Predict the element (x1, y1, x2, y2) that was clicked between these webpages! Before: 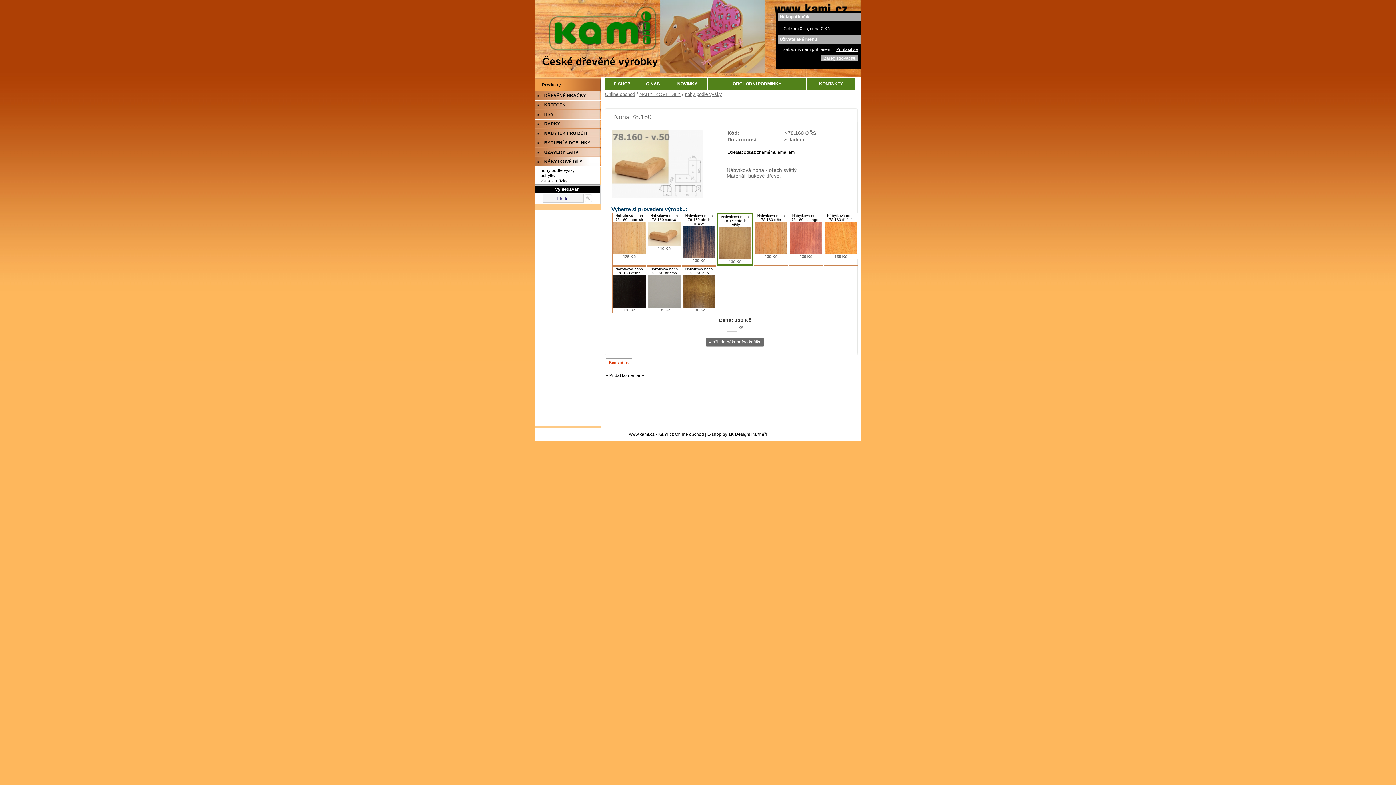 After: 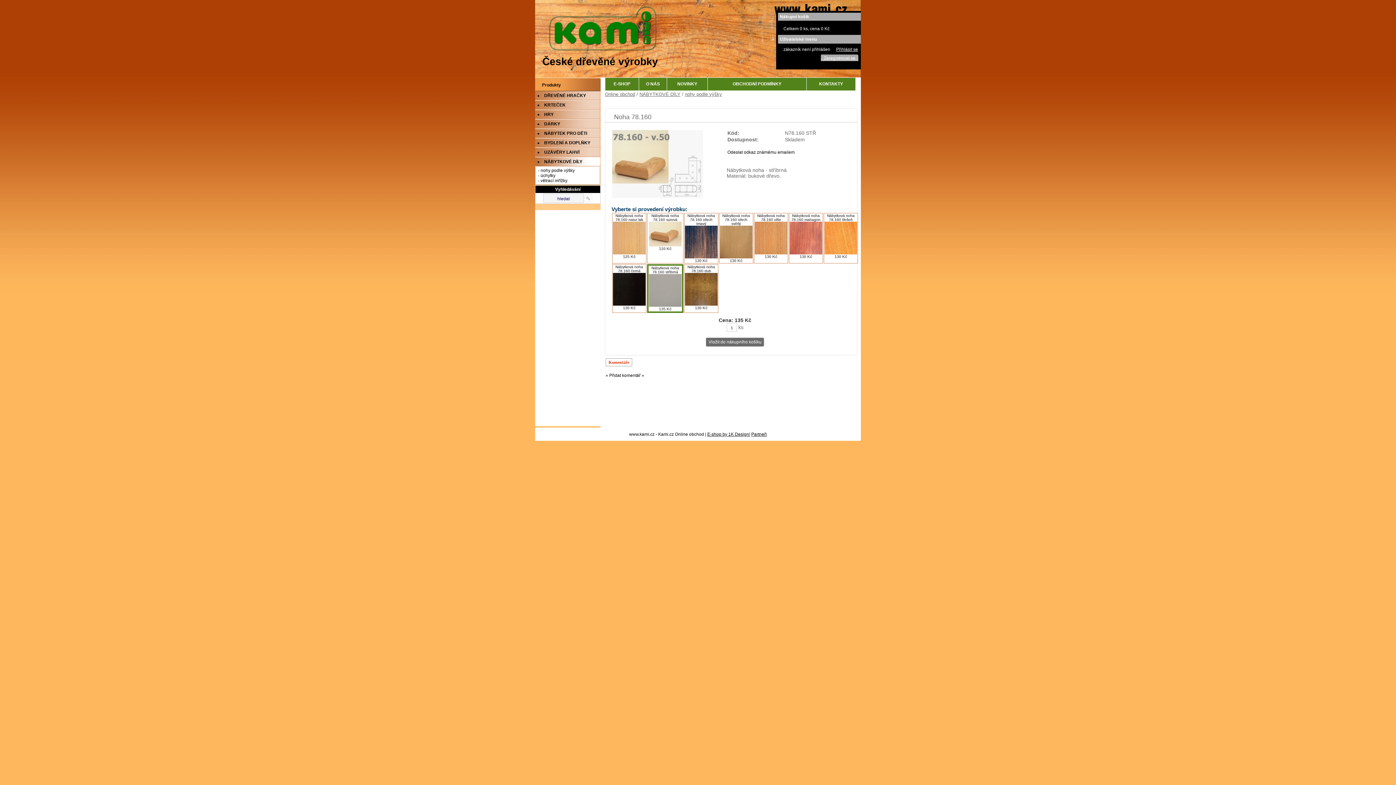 Action: bbox: (648, 304, 680, 309)